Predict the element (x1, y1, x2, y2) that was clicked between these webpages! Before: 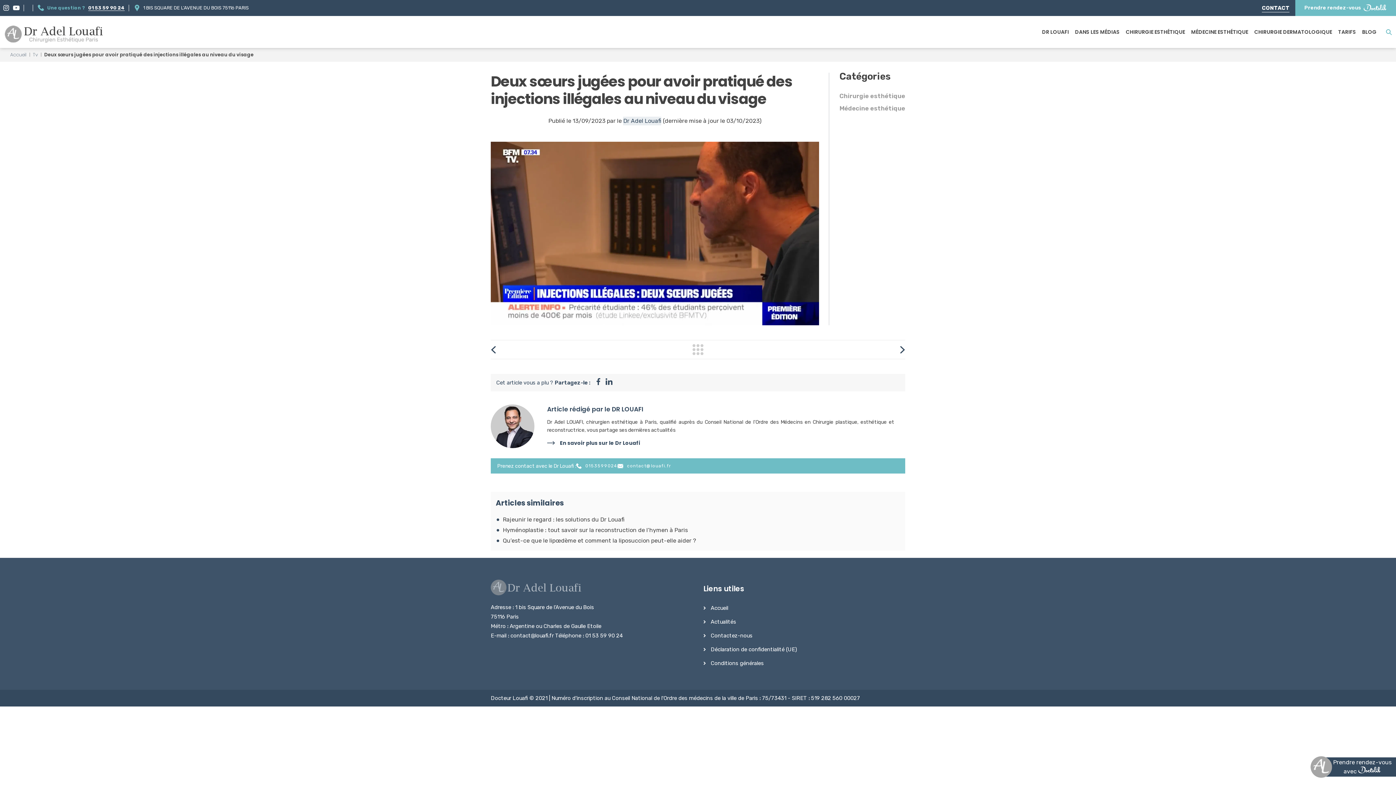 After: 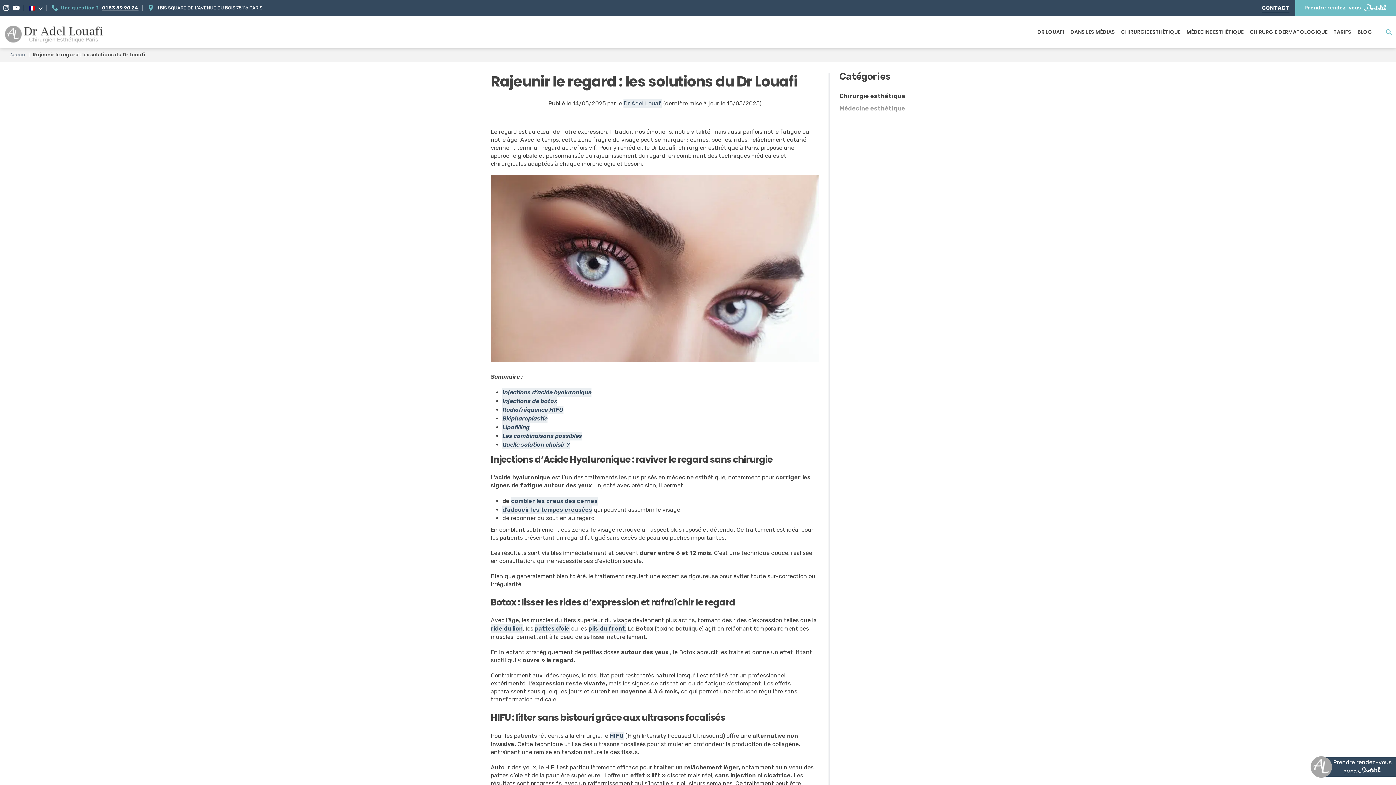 Action: bbox: (502, 516, 624, 523) label: Rajeunir le regard : les solutions du Dr Louafi